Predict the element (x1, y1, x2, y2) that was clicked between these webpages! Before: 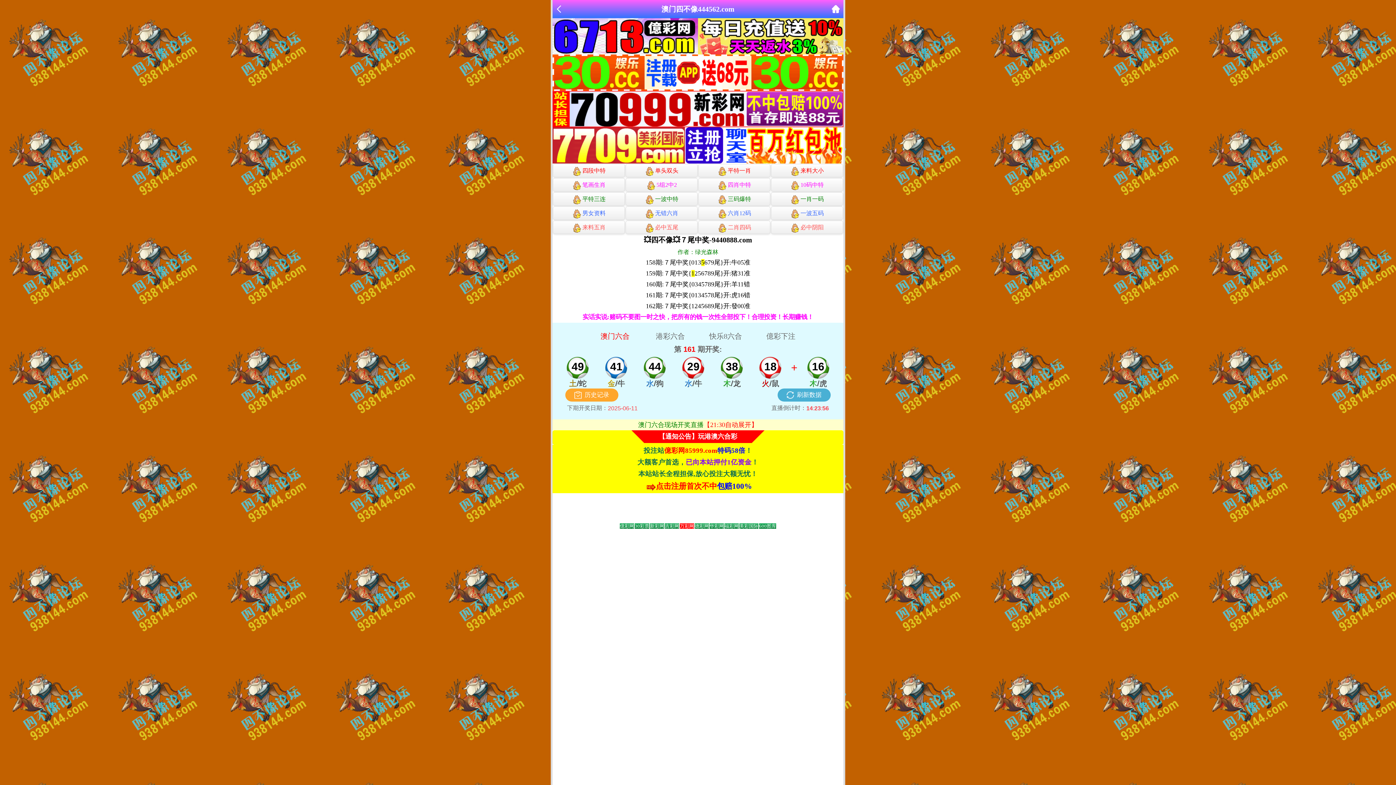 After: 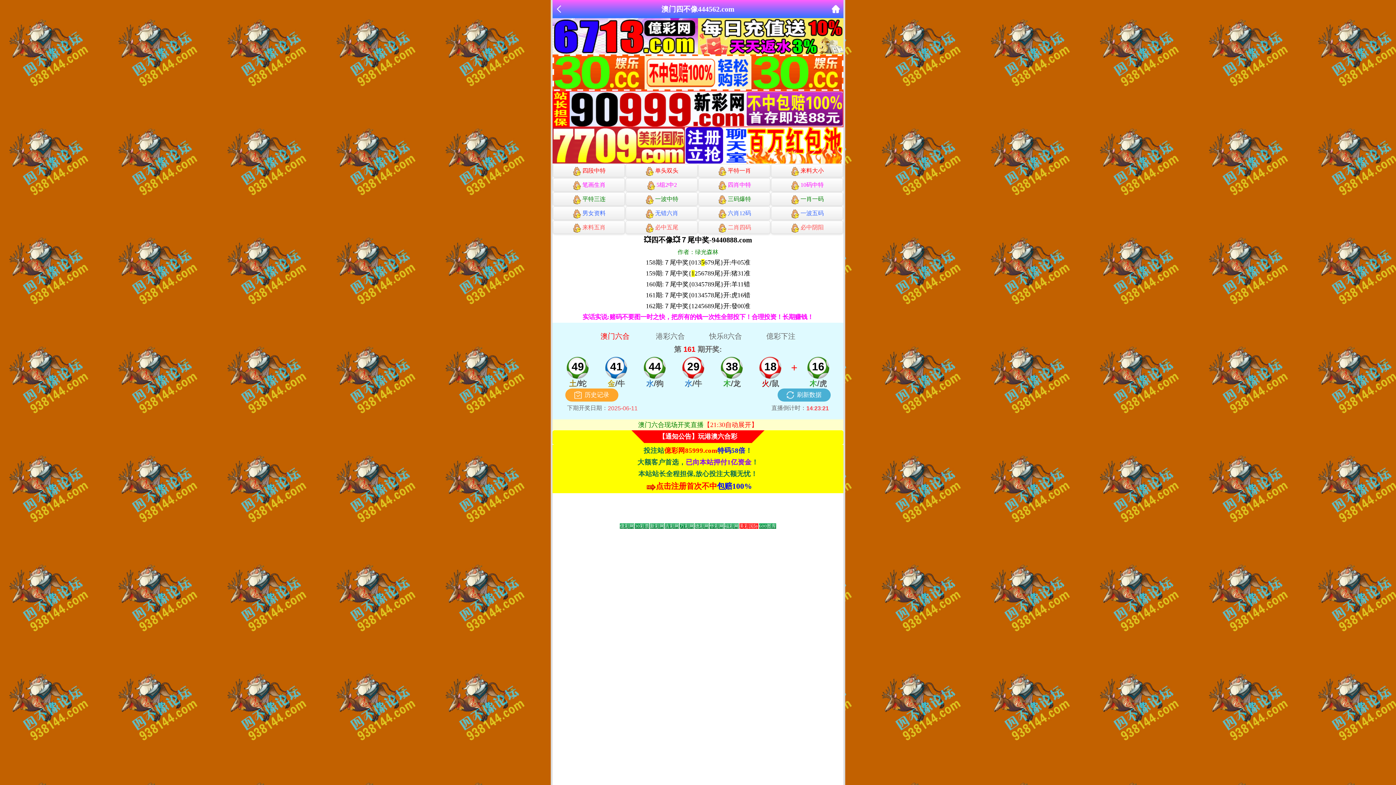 Action: label: Go to slide 3 bbox: (650, 523, 664, 529)